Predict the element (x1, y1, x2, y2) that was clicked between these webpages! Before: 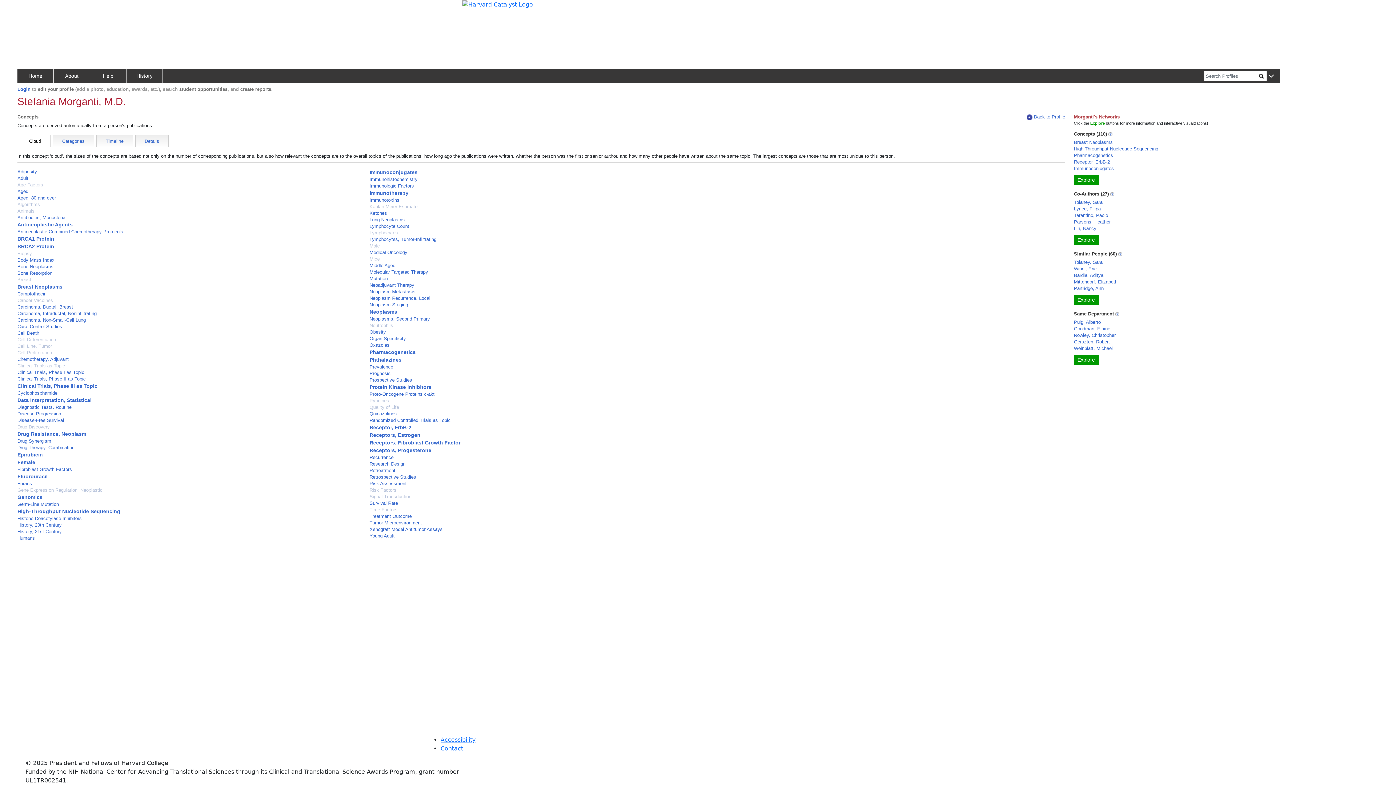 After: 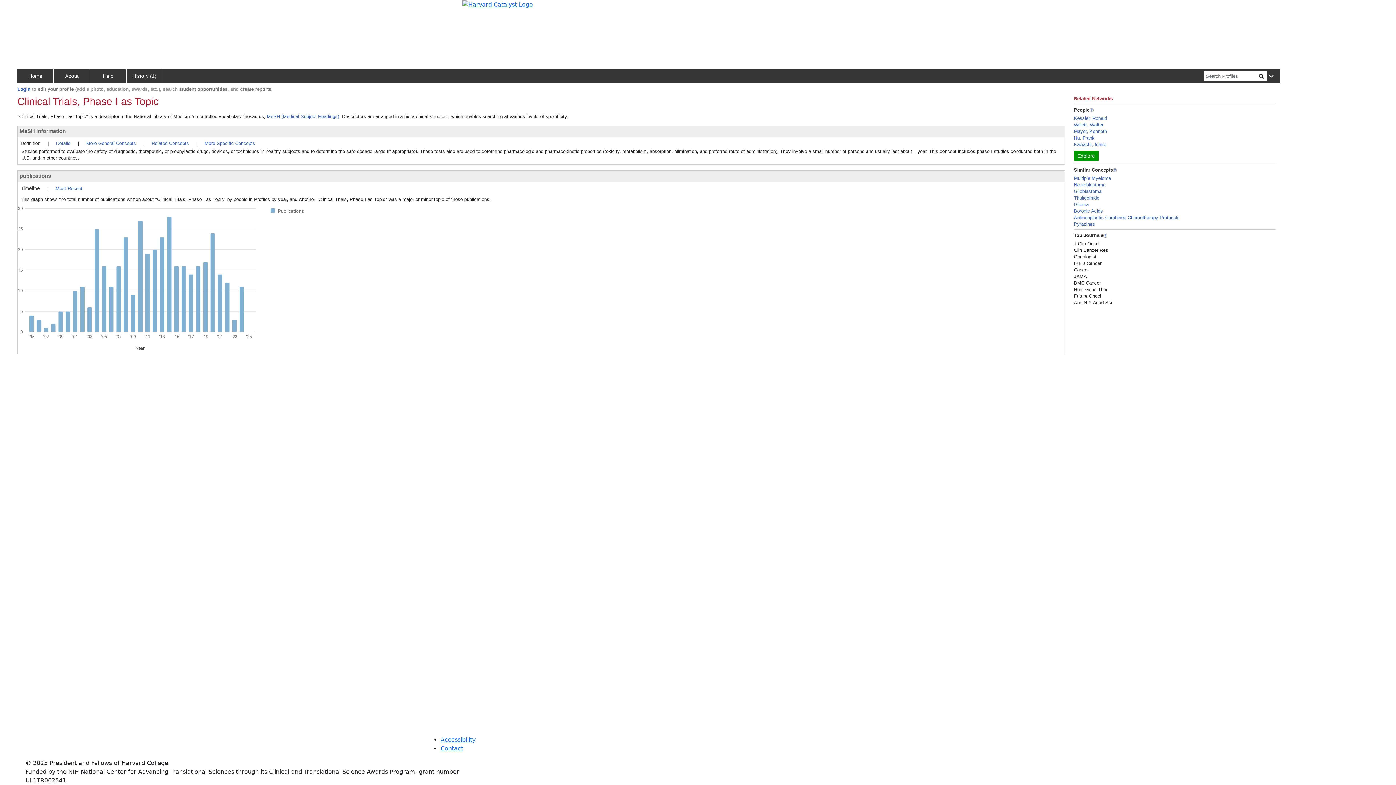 Action: label: Clinical Trials, Phase I as Topic bbox: (17, 369, 84, 375)